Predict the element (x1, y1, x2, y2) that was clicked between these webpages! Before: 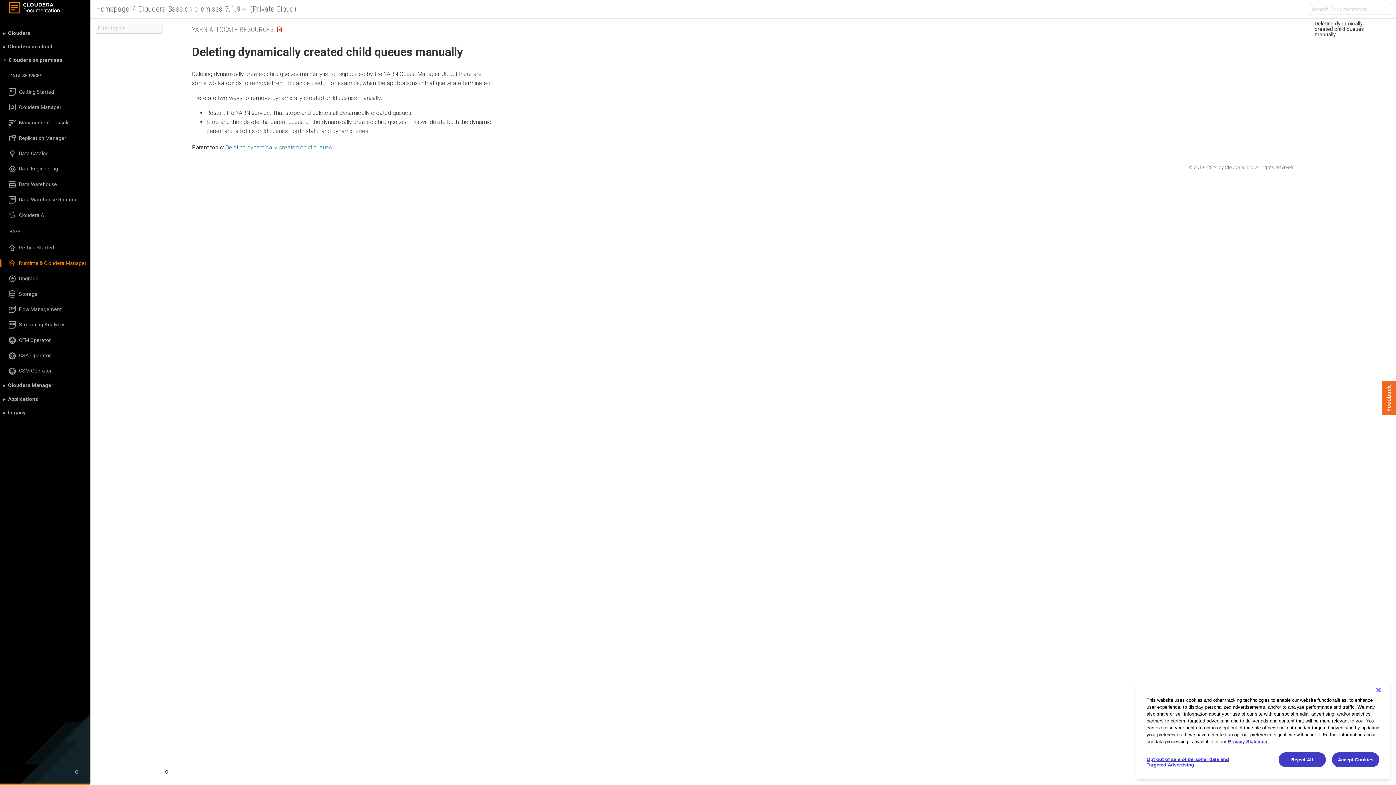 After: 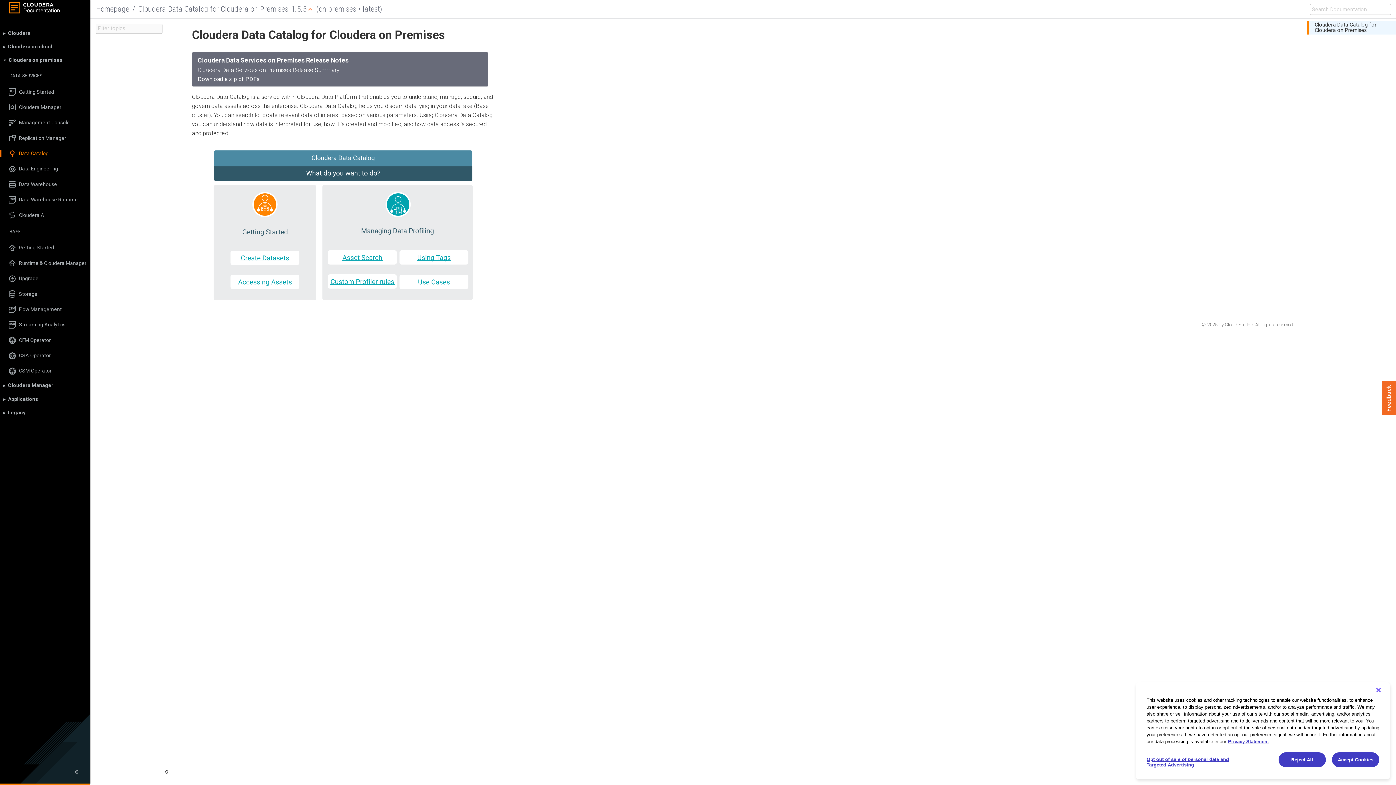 Action: label: Data Catalog bbox: (0, 150, 90, 157)